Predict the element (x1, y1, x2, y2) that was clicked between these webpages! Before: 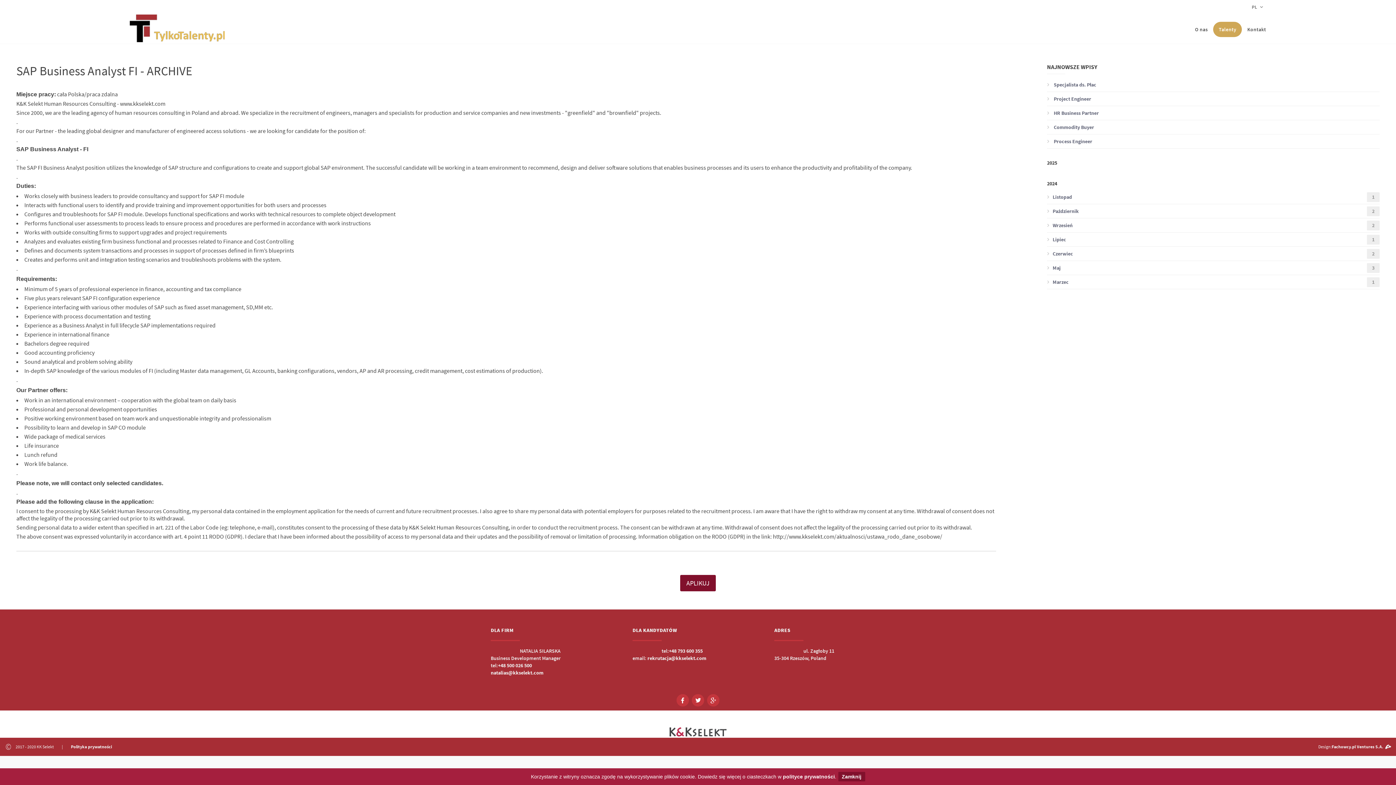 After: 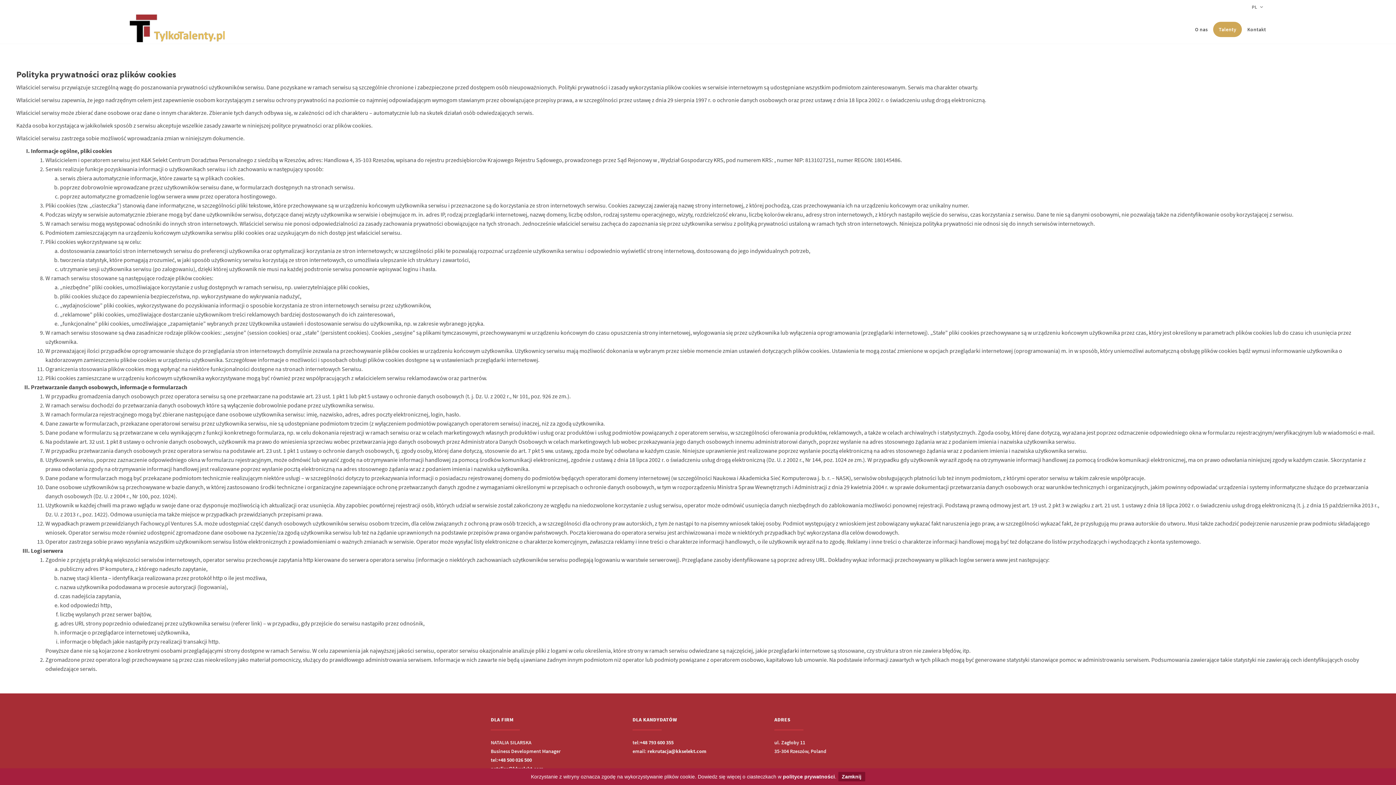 Action: label: Polityka prywatności bbox: (70, 744, 112, 749)